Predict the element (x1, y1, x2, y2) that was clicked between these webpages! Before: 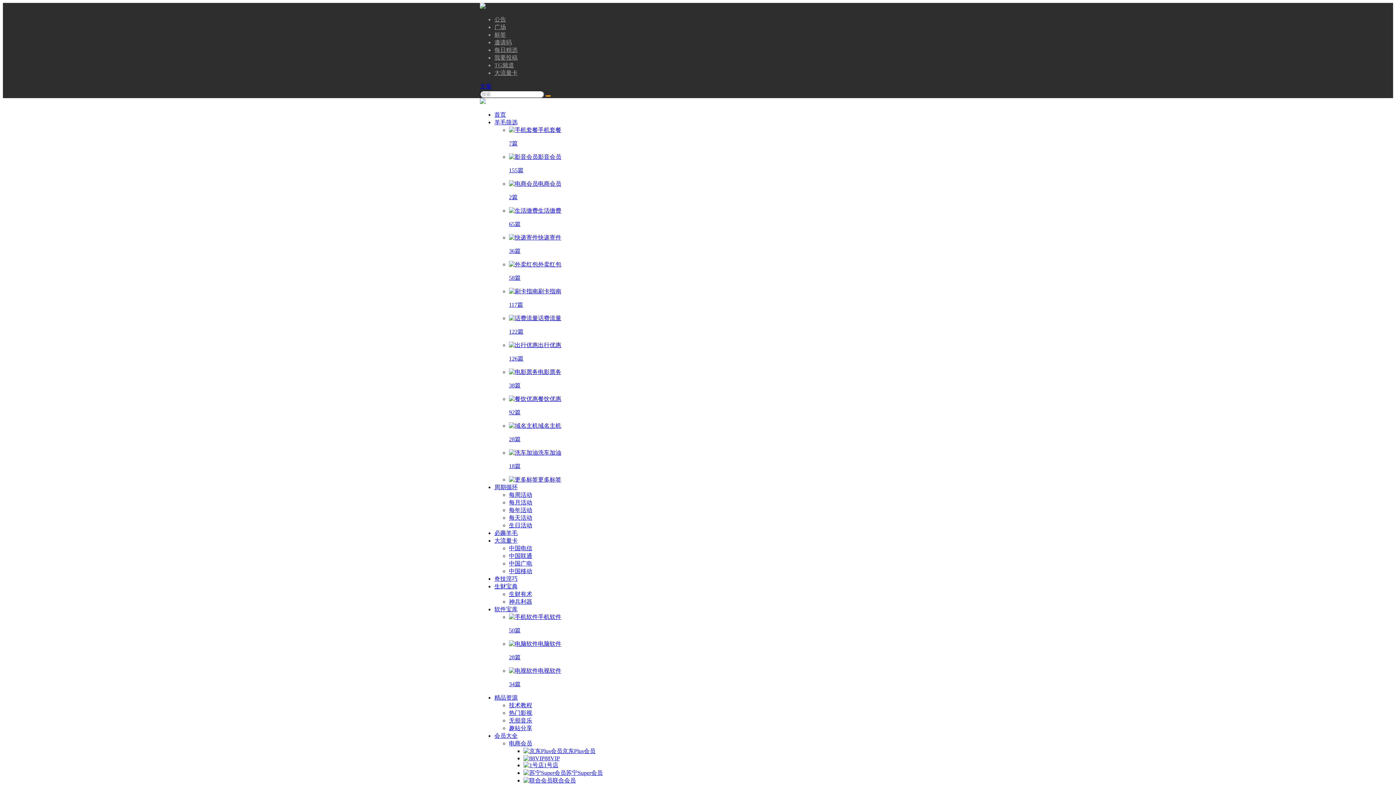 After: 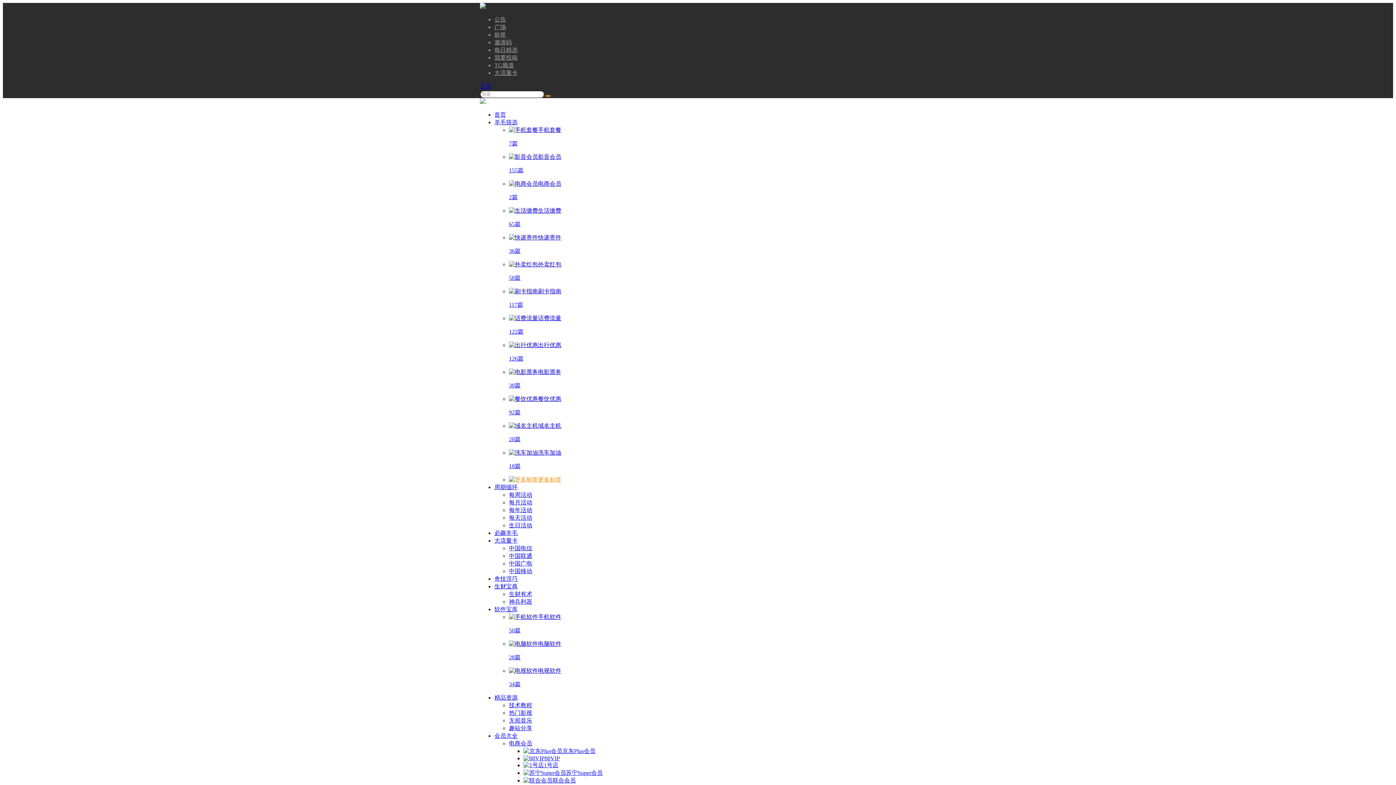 Action: bbox: (494, 31, 506, 37) label: 标签